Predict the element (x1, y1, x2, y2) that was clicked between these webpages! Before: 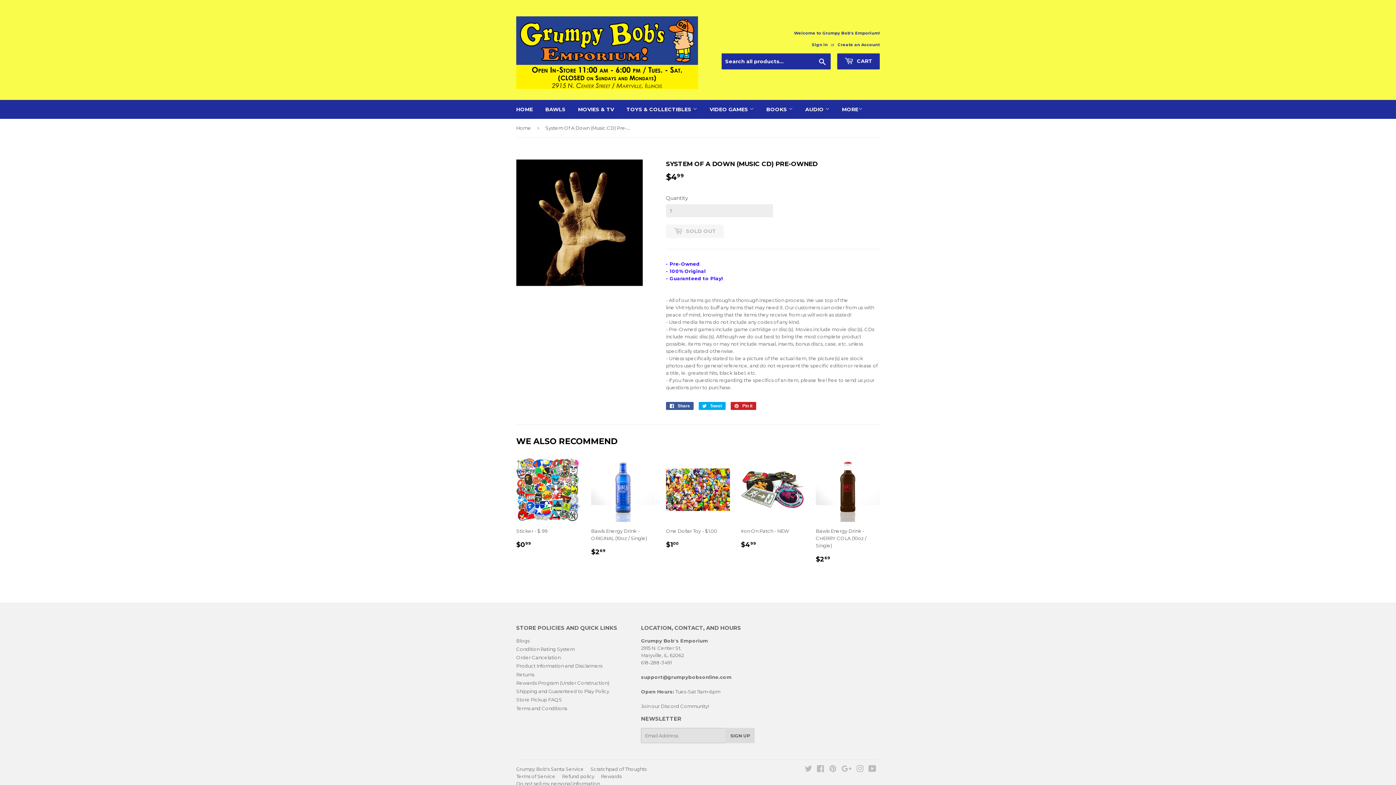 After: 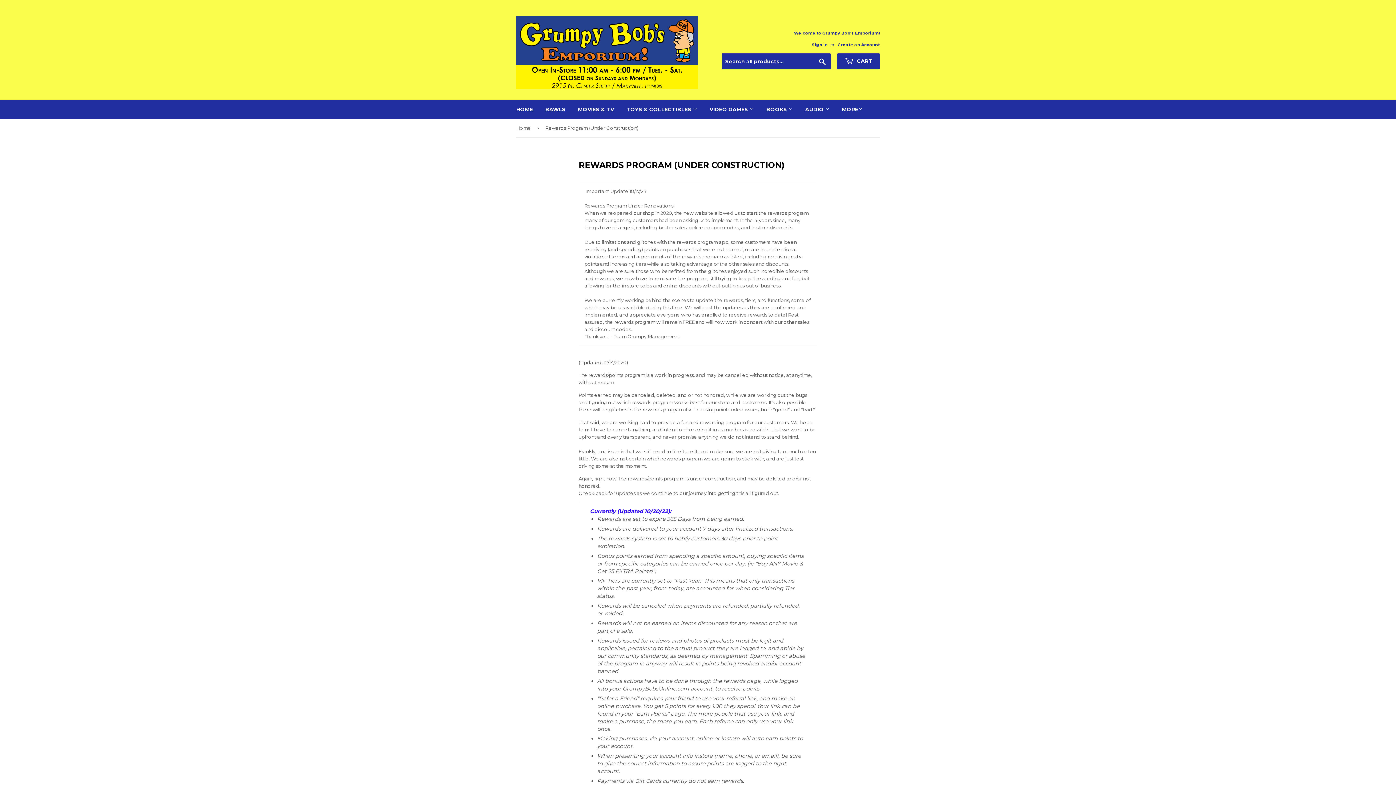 Action: bbox: (516, 680, 609, 686) label: Rewards Program (Under Construction)